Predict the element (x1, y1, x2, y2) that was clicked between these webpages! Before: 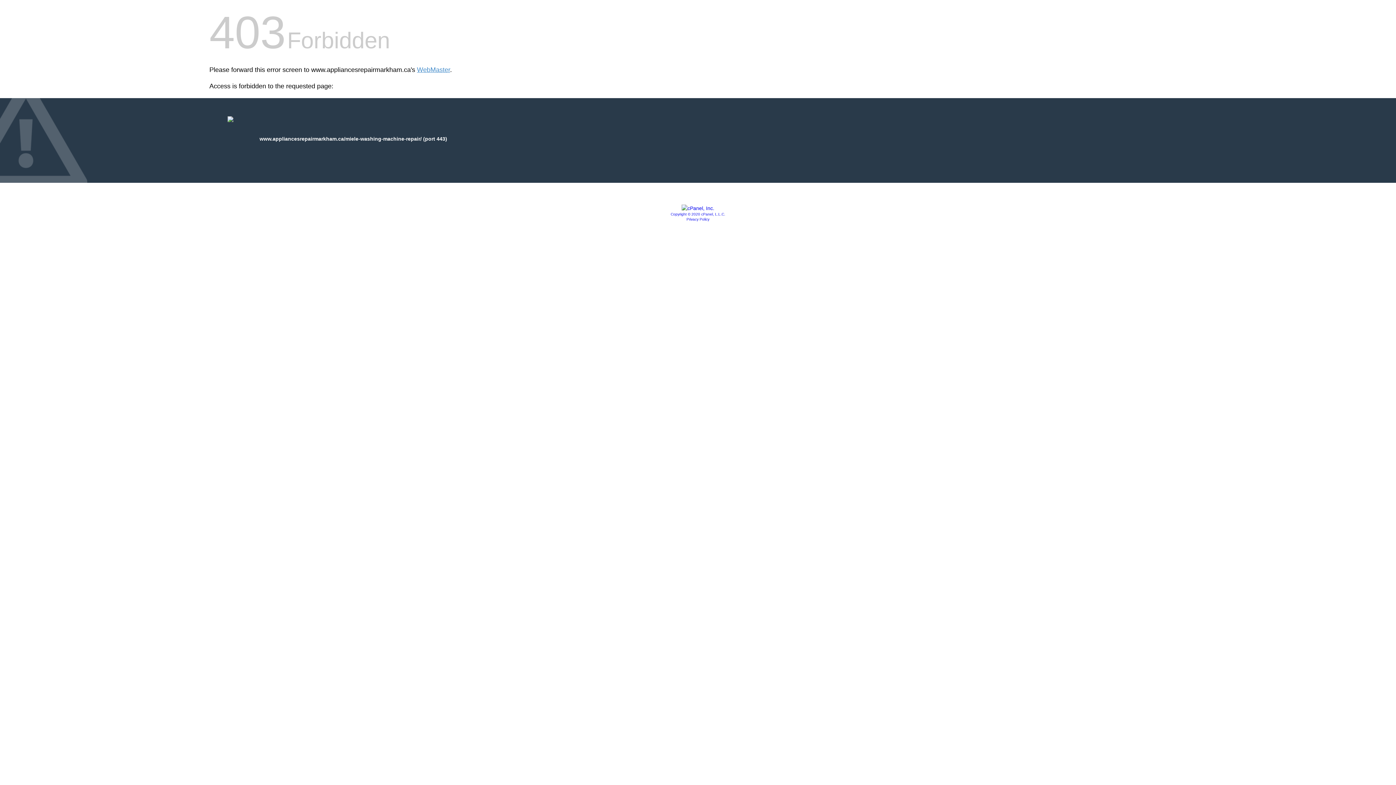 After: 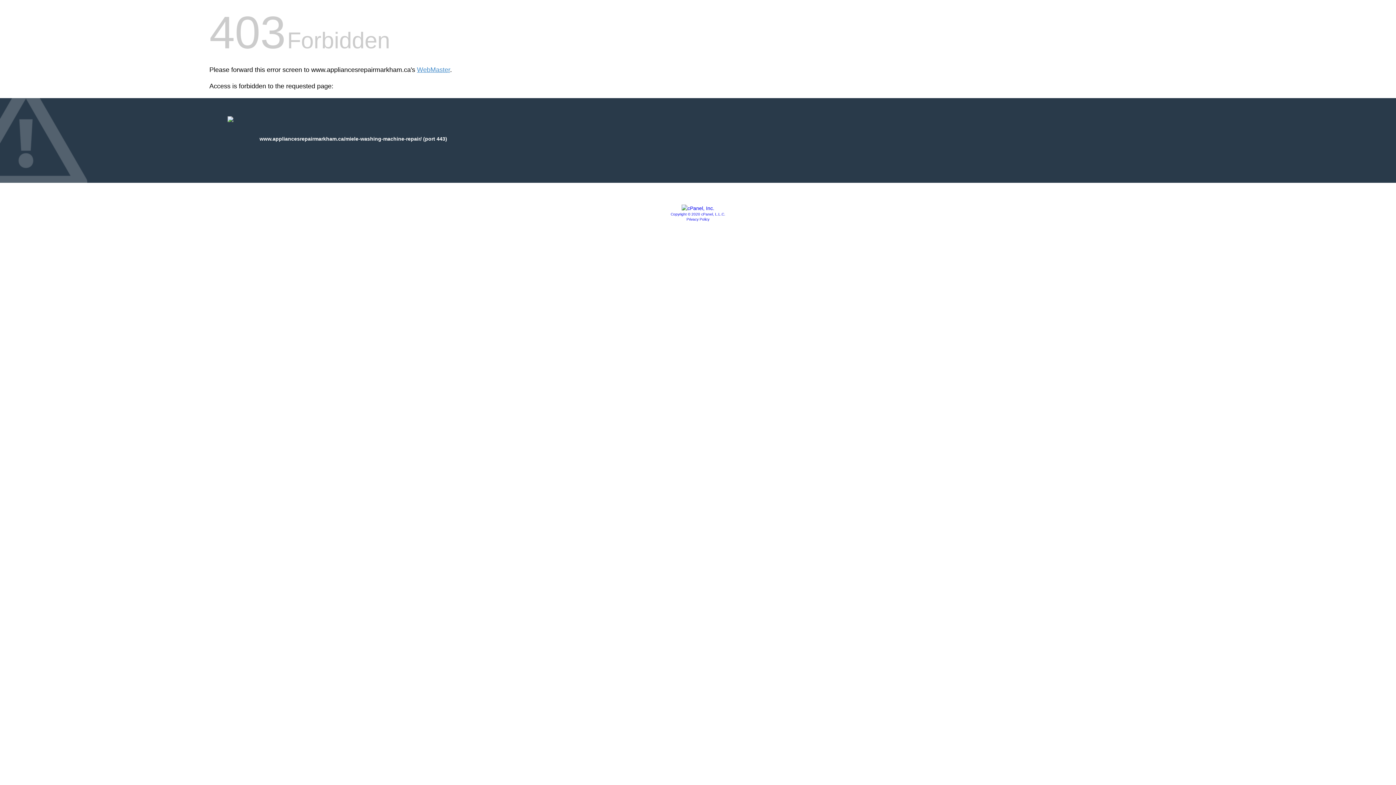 Action: bbox: (681, 205, 714, 211)